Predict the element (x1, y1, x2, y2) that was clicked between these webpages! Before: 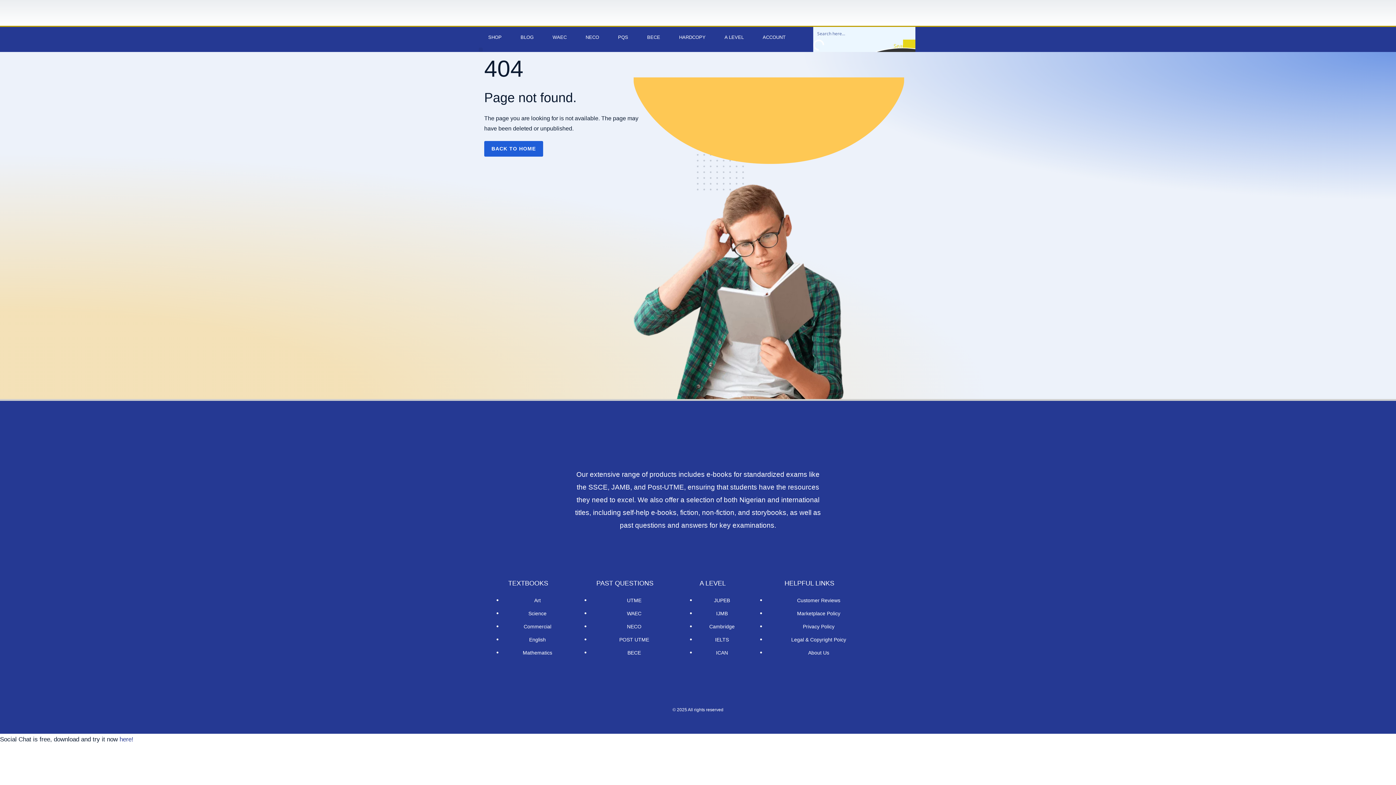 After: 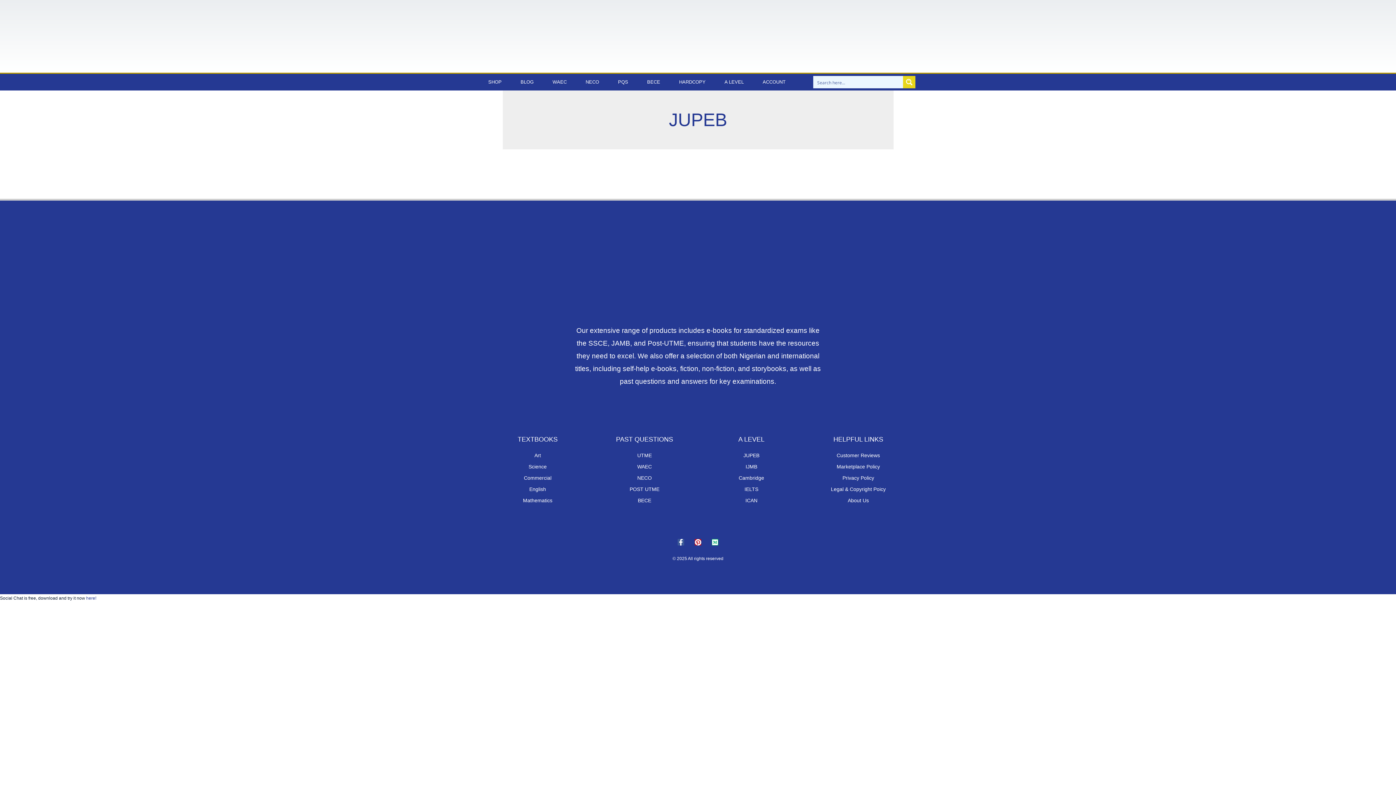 Action: label: JUPEB bbox: (714, 597, 730, 603)